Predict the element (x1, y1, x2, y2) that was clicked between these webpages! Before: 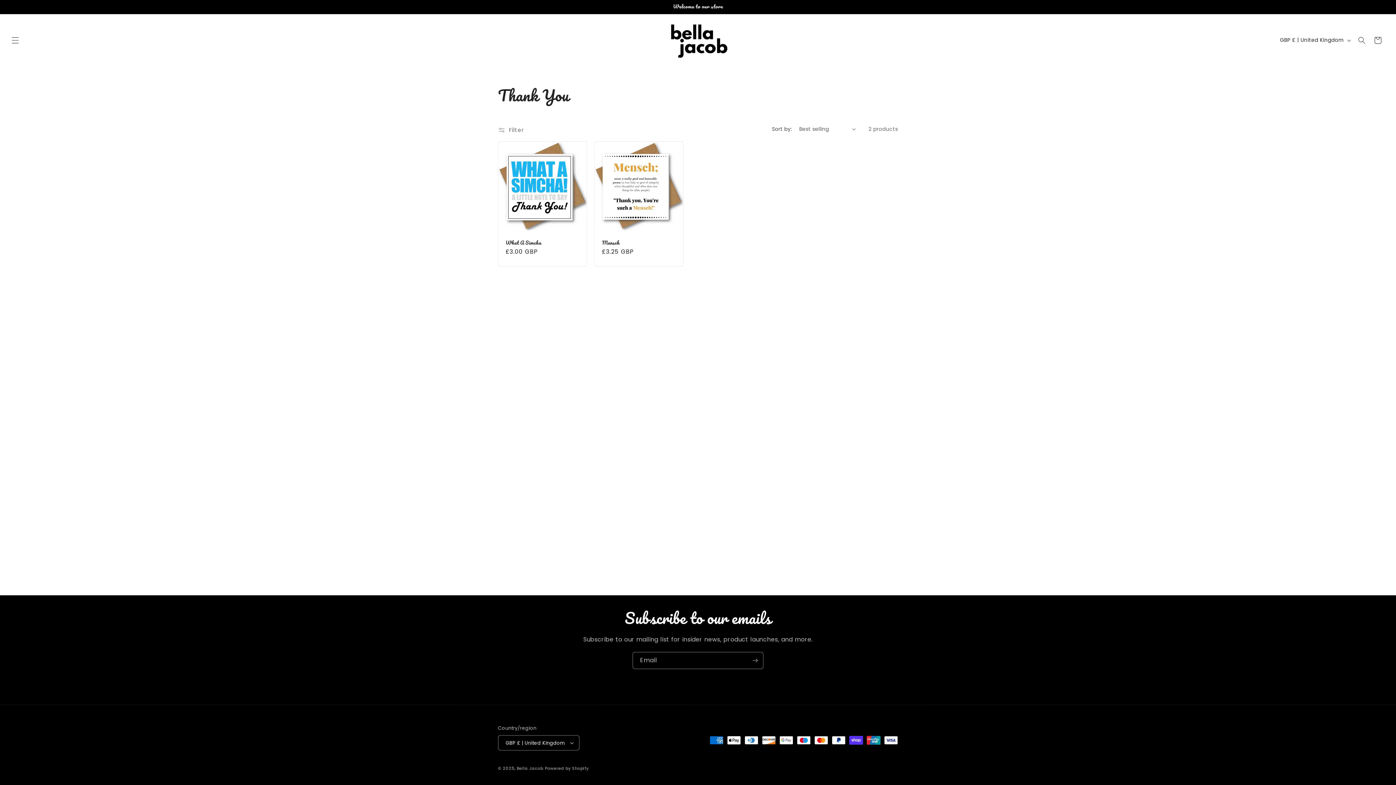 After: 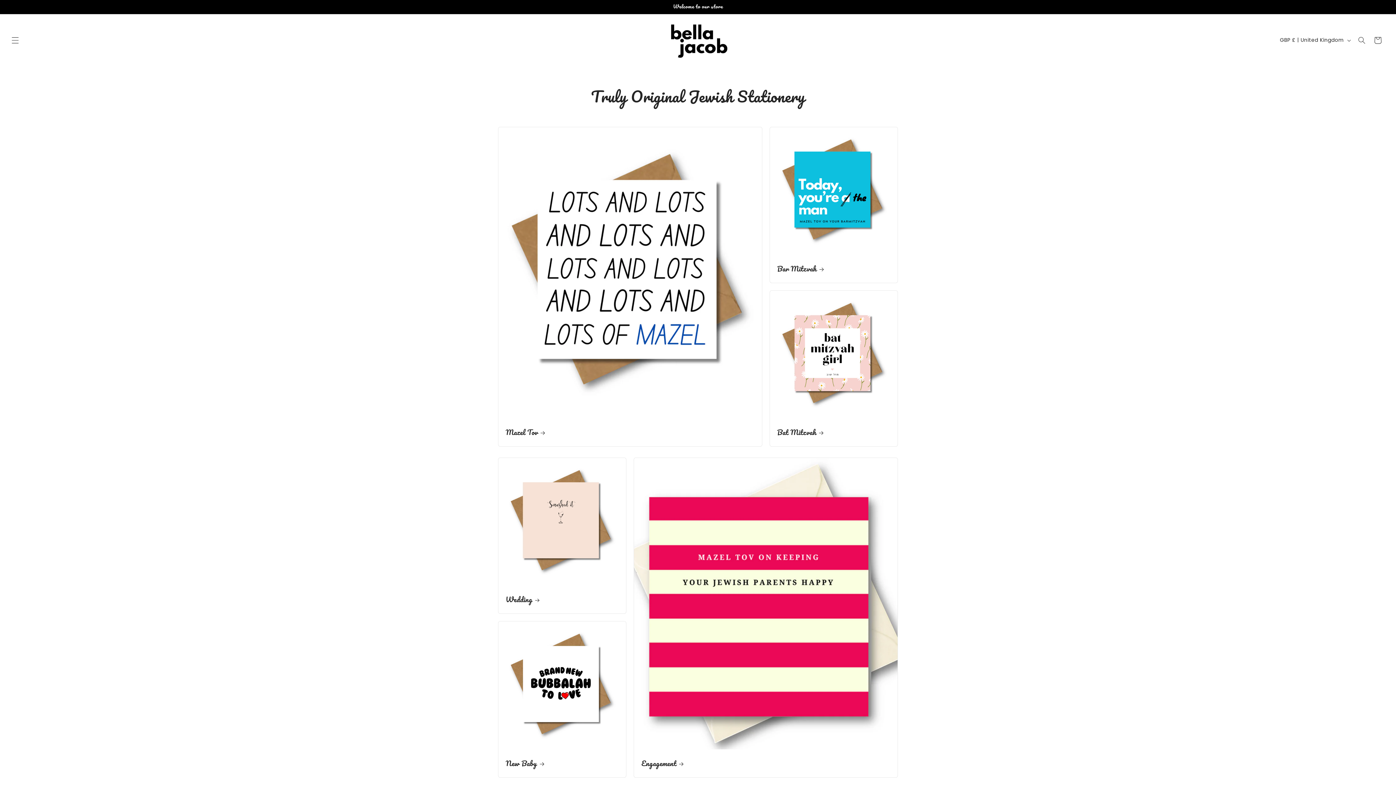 Action: bbox: (516, 765, 543, 771) label: Bella Jacob